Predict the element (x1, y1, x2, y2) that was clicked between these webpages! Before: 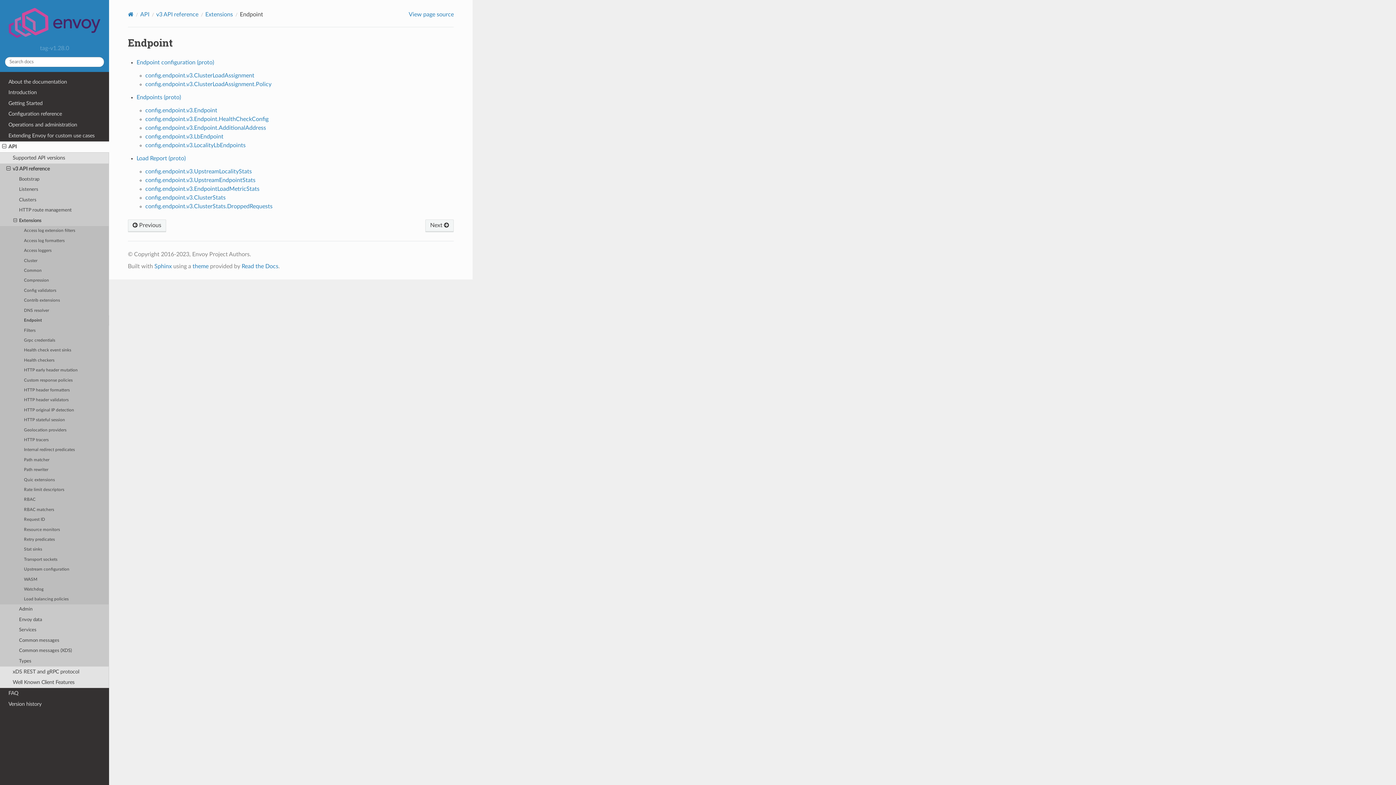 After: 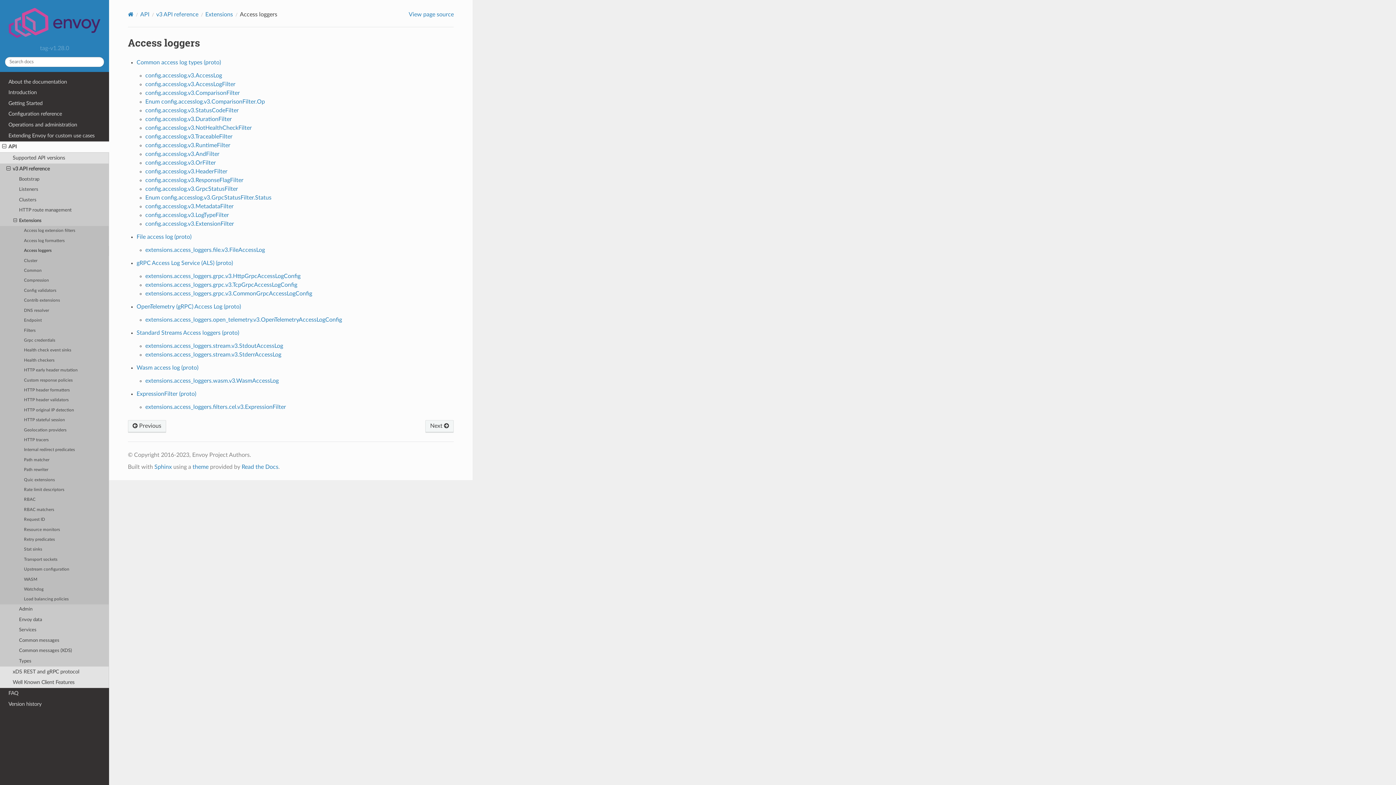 Action: label: Access loggers bbox: (0, 246, 109, 255)